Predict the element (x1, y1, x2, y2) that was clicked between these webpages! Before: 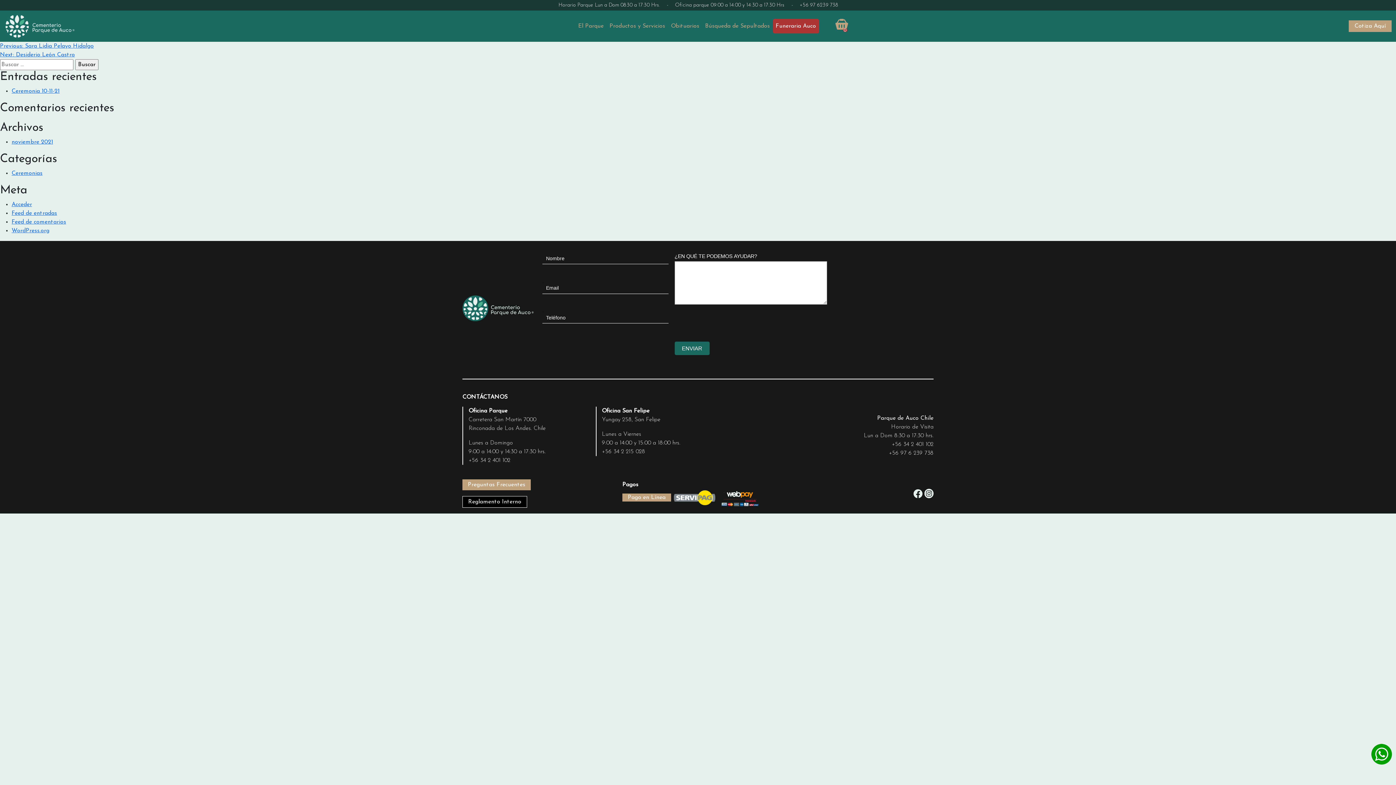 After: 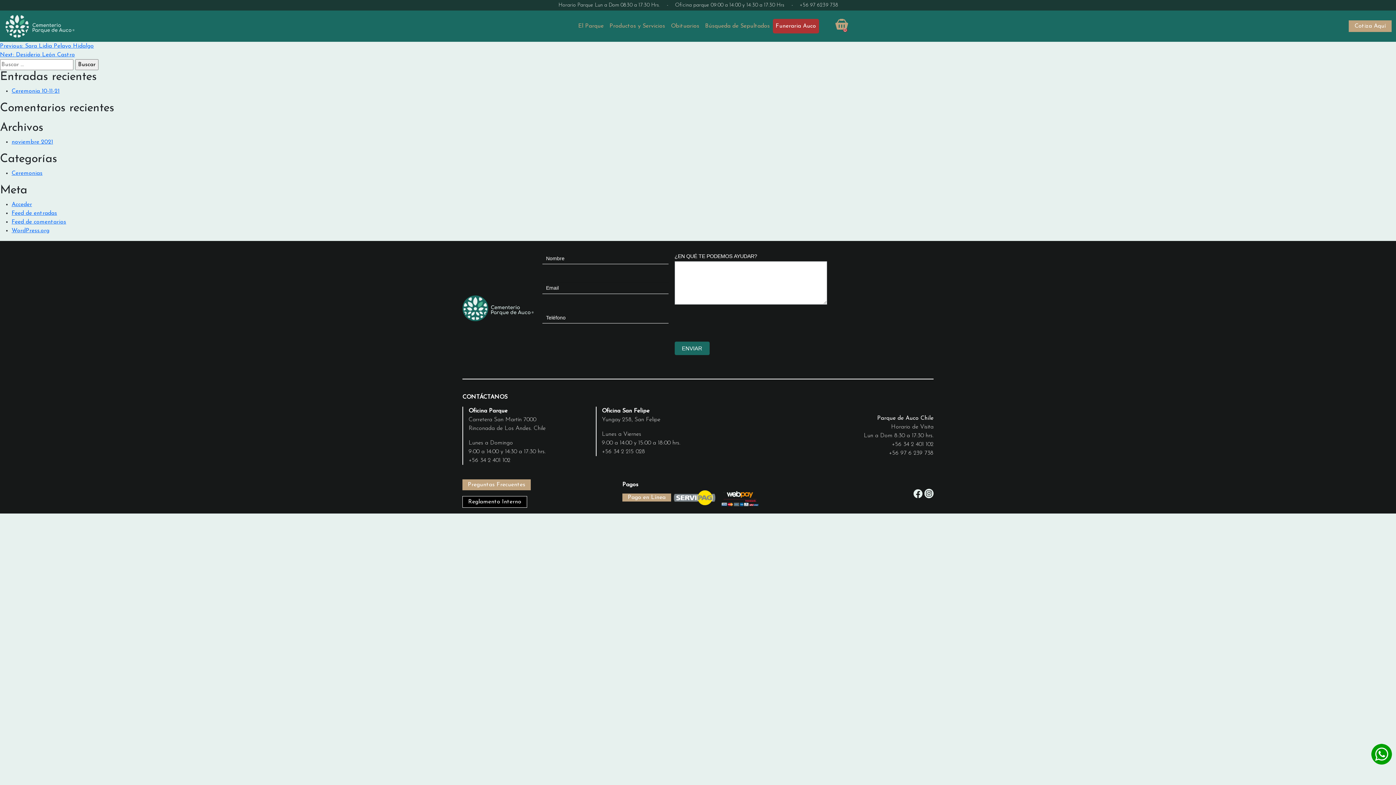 Action: bbox: (673, 494, 716, 500)